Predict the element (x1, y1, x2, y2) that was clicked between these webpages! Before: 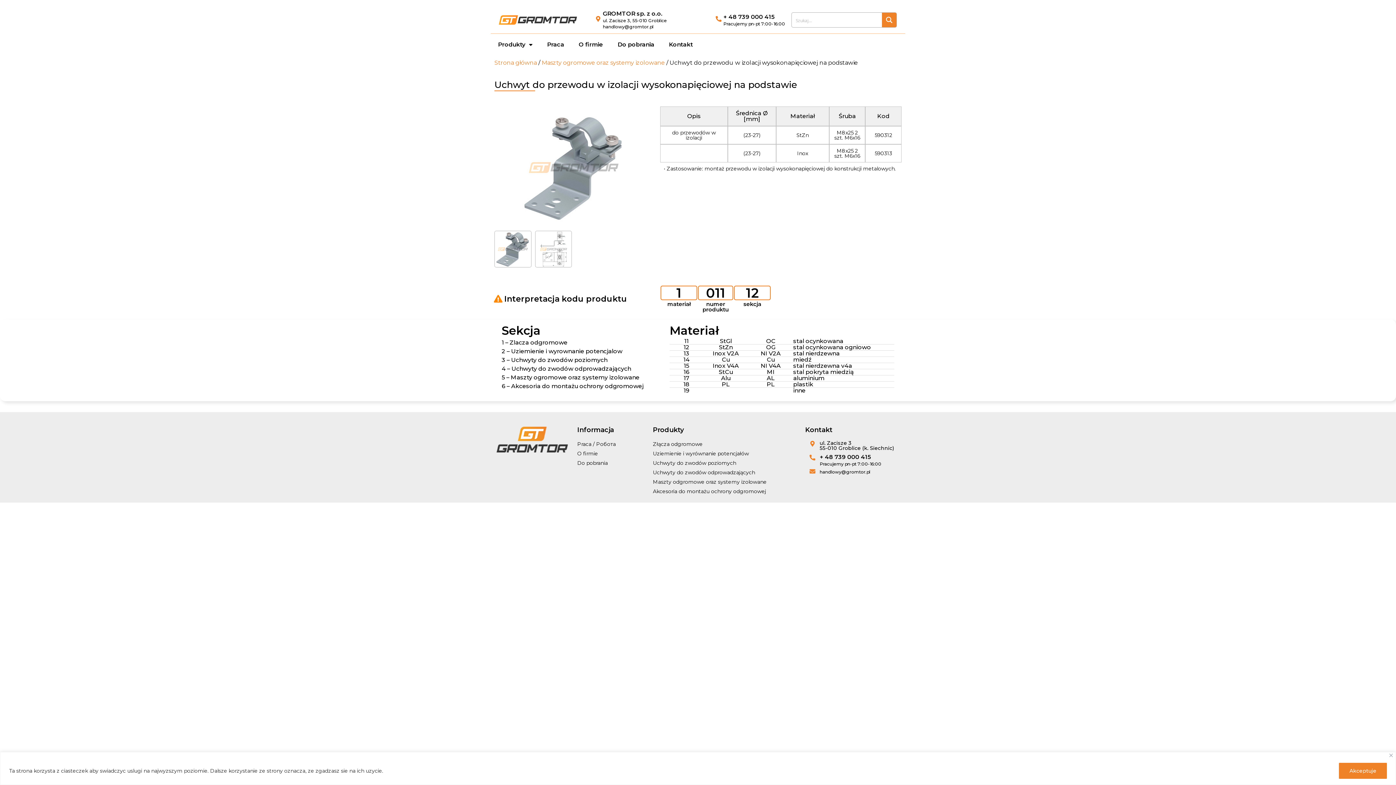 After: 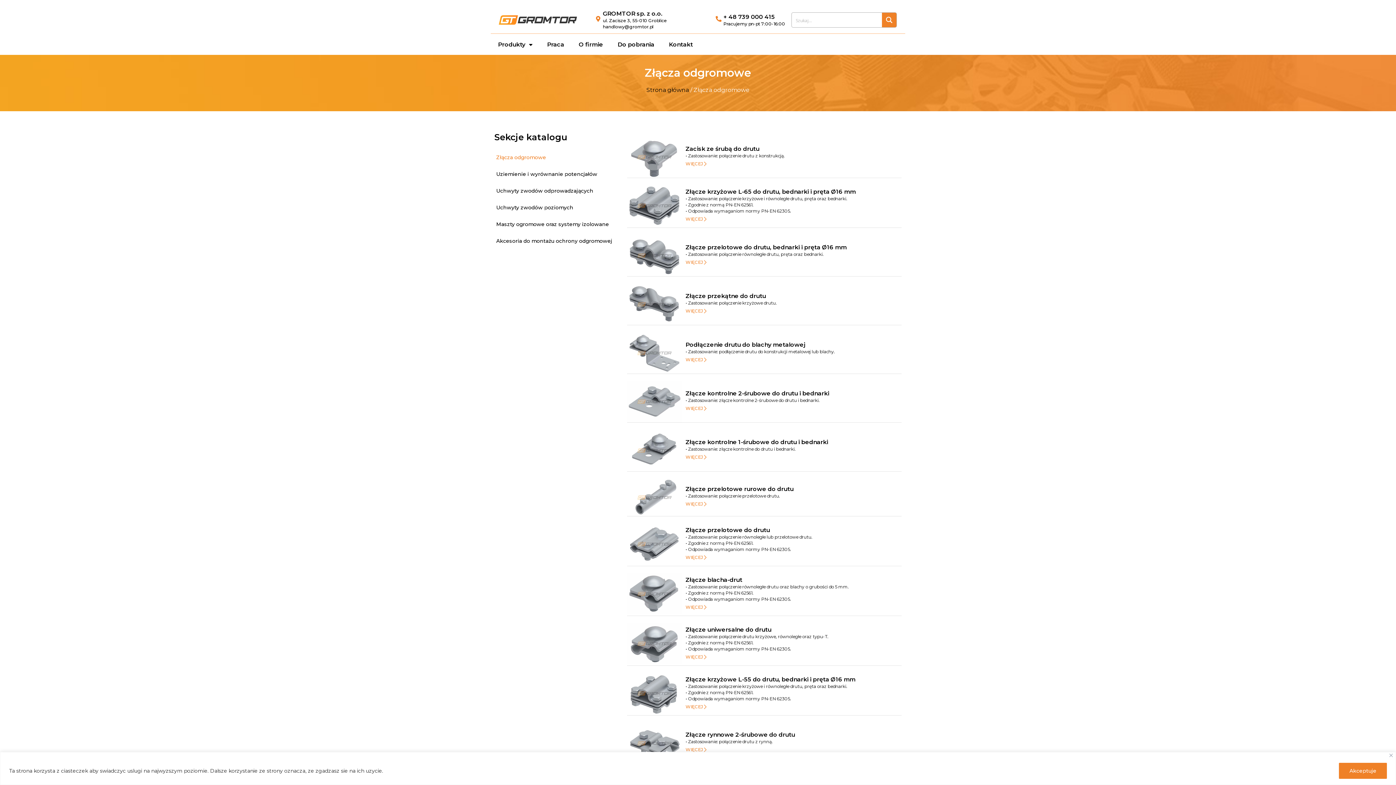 Action: bbox: (653, 440, 798, 448) label: Złącza odgromowe